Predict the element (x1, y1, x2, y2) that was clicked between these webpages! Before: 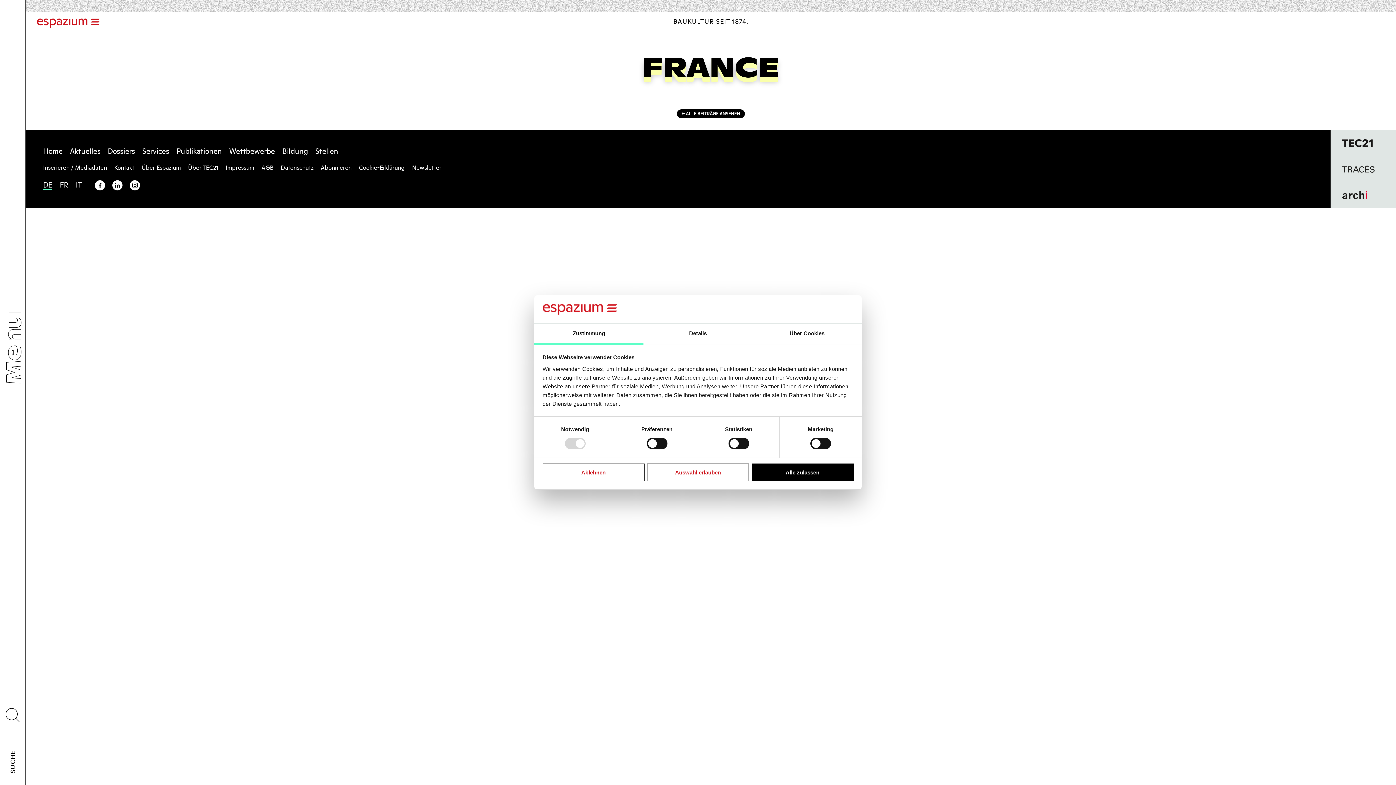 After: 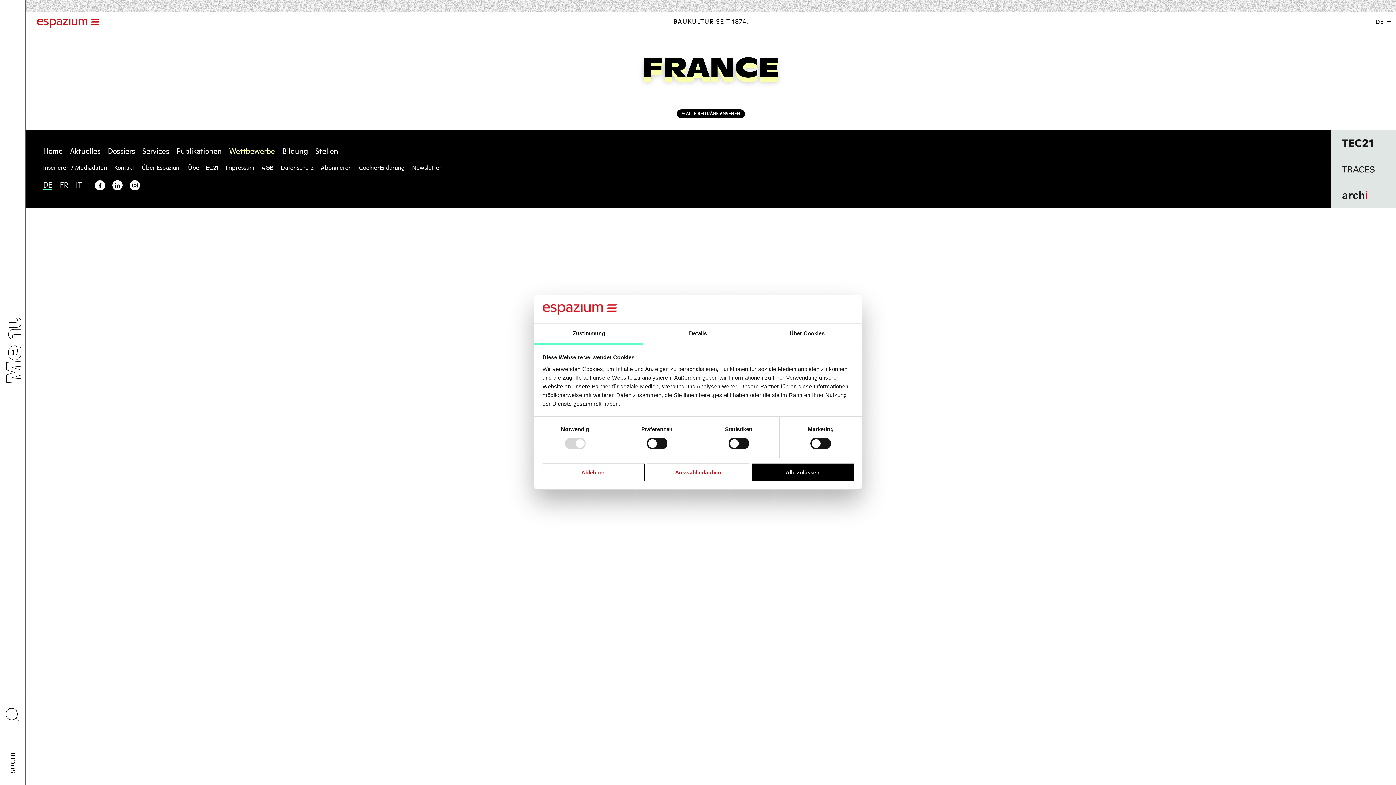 Action: label: Wettbewerbe bbox: (229, 146, 275, 156)